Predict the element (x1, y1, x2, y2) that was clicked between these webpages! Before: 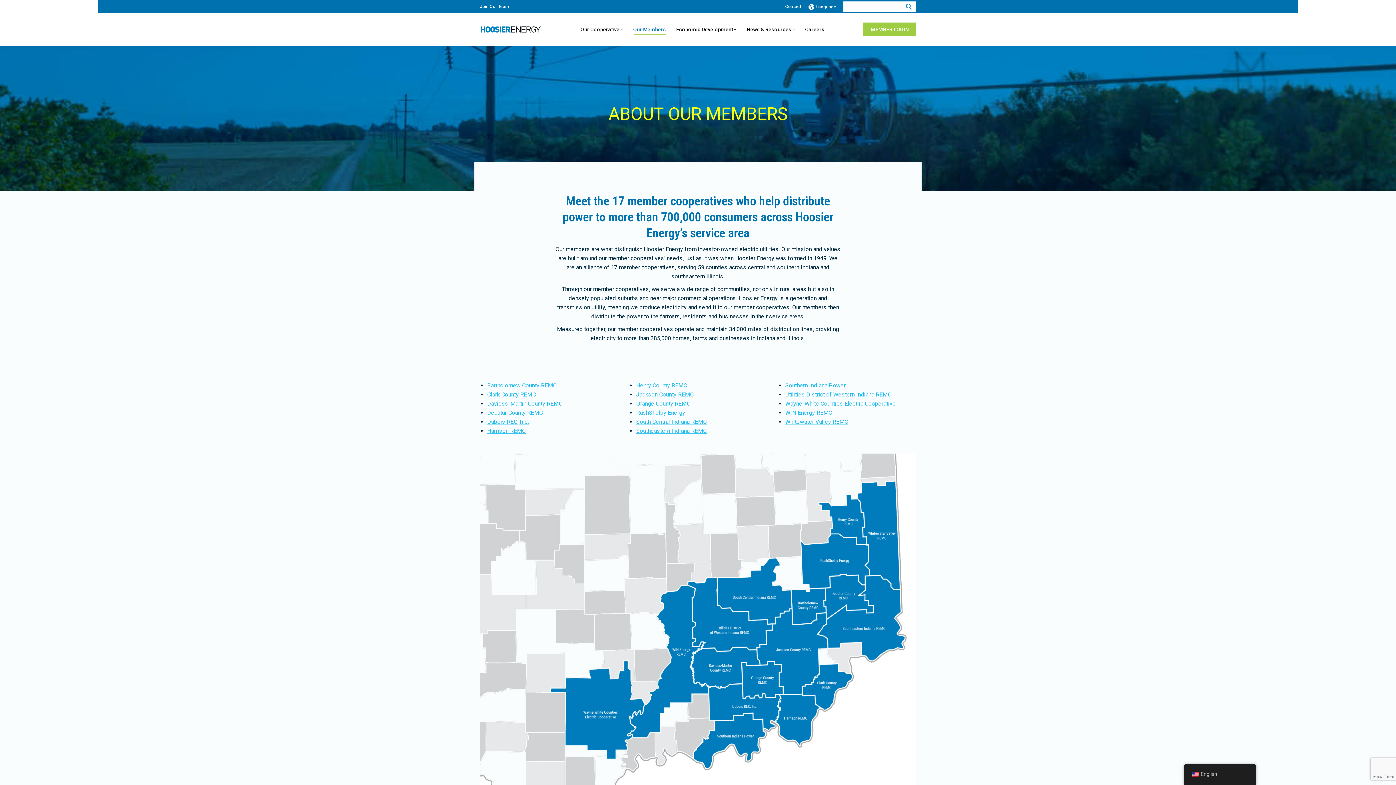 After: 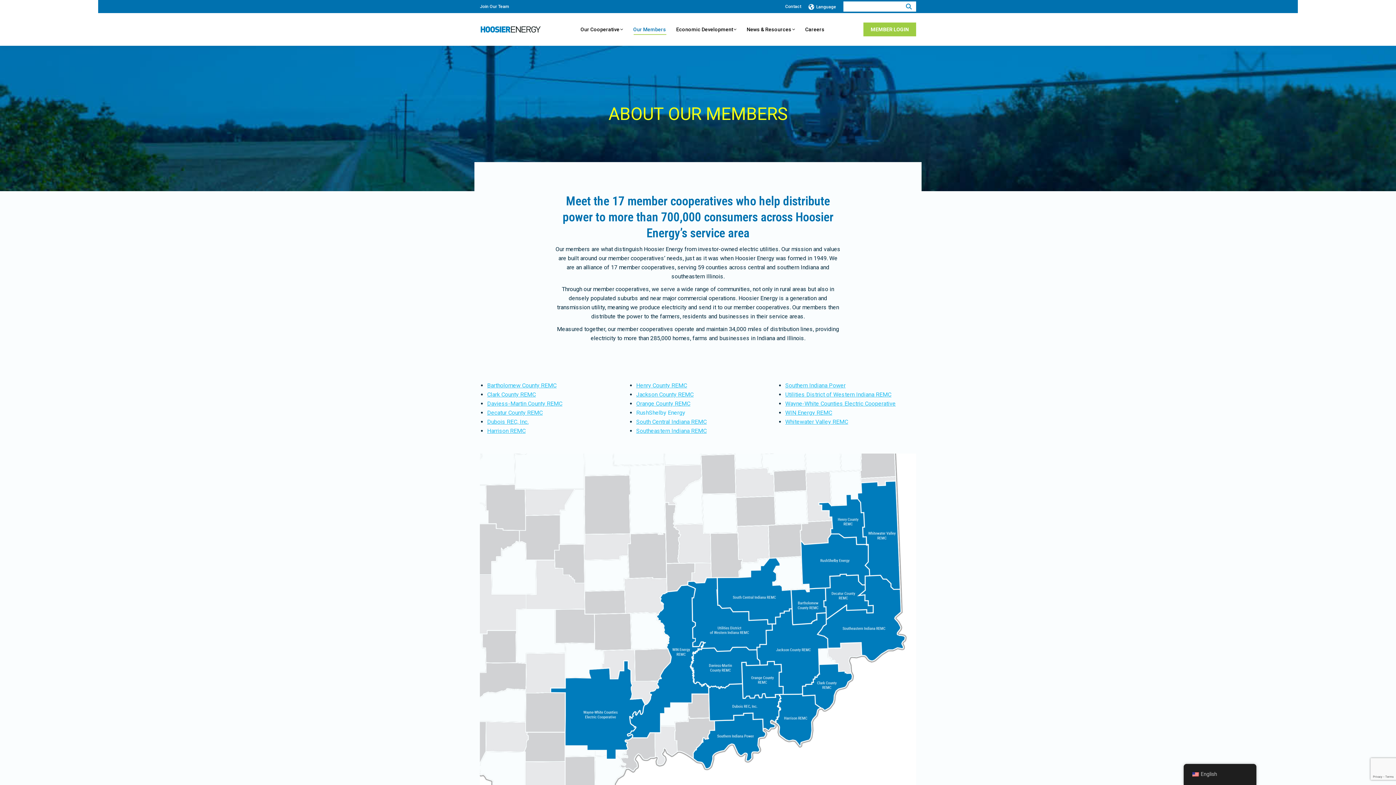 Action: bbox: (636, 409, 685, 416) label: RushShelby Energy